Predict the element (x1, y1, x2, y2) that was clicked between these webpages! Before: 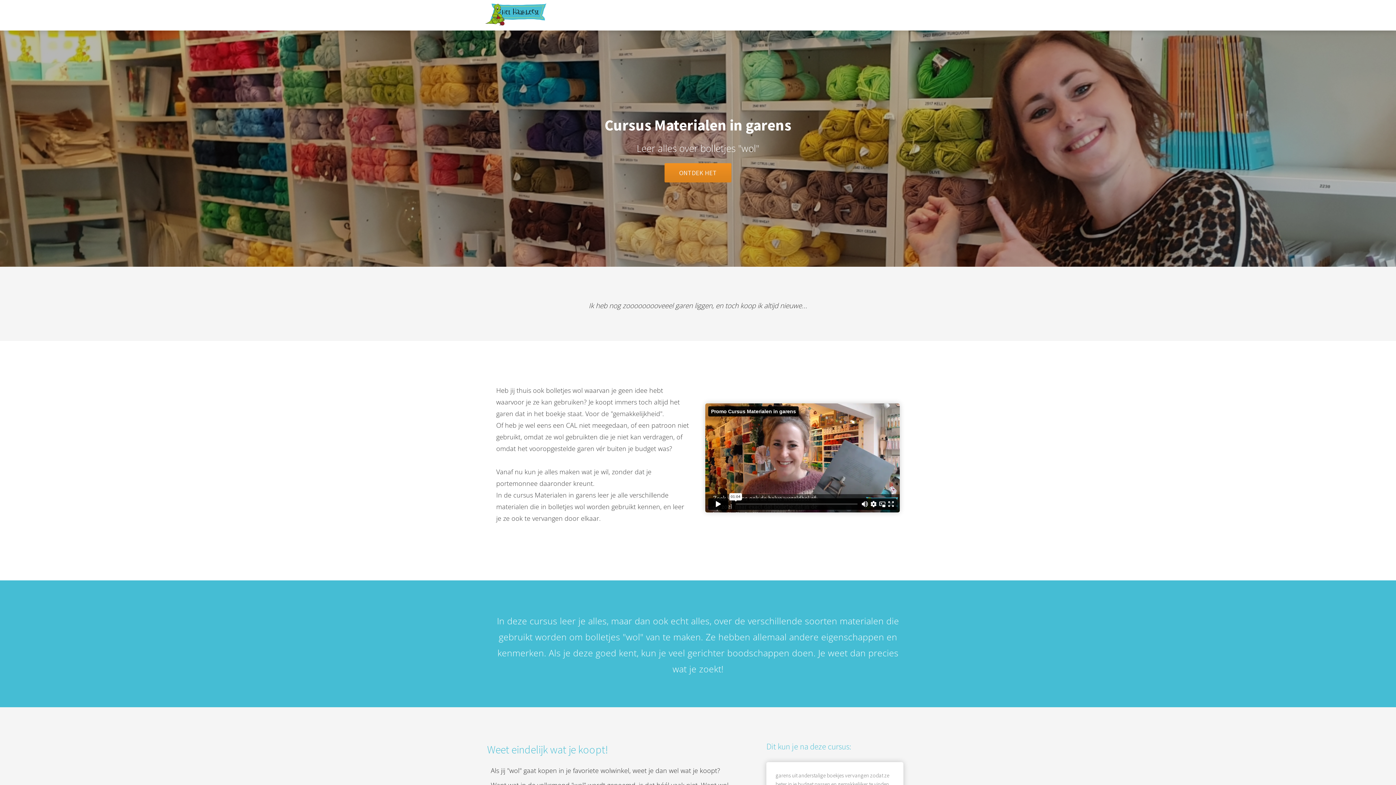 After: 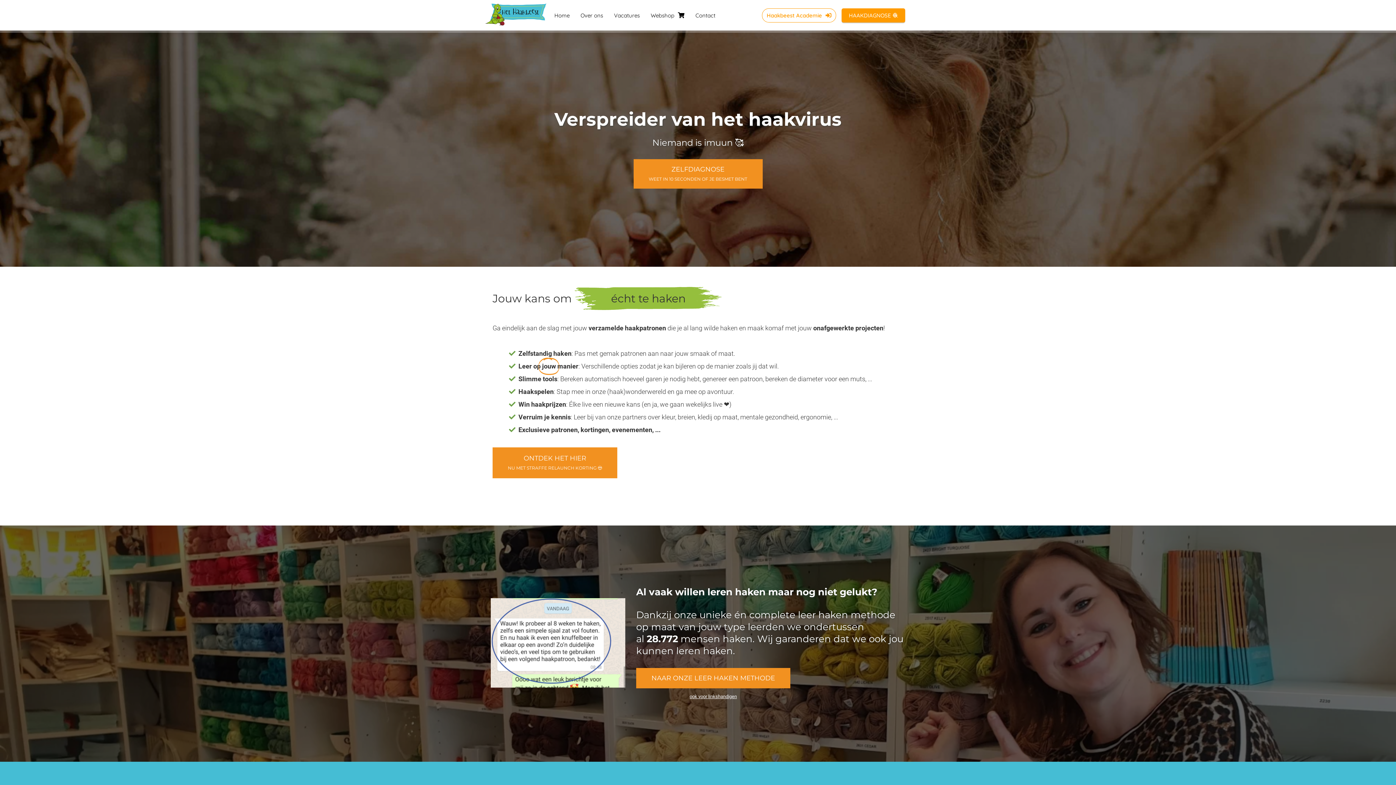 Action: bbox: (485, 3, 541, 26)